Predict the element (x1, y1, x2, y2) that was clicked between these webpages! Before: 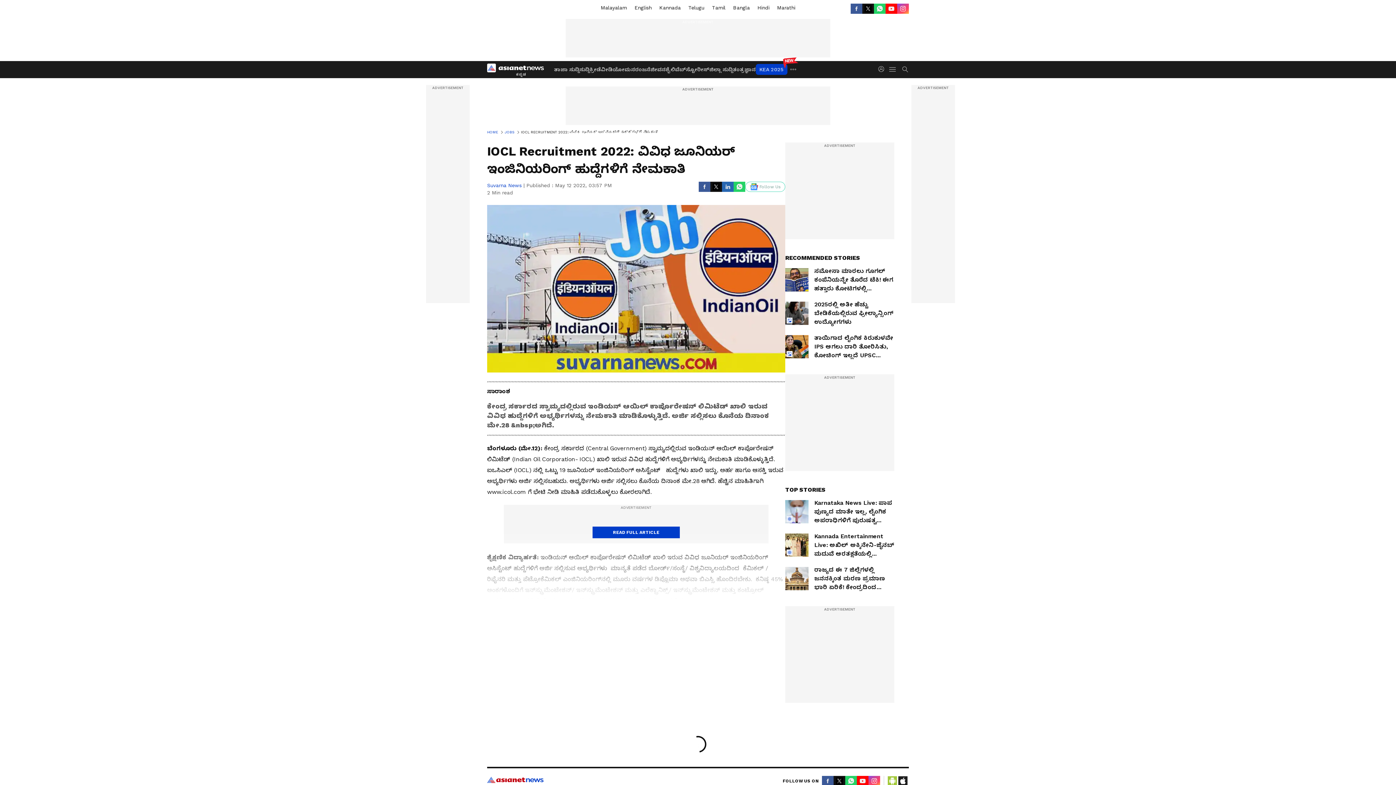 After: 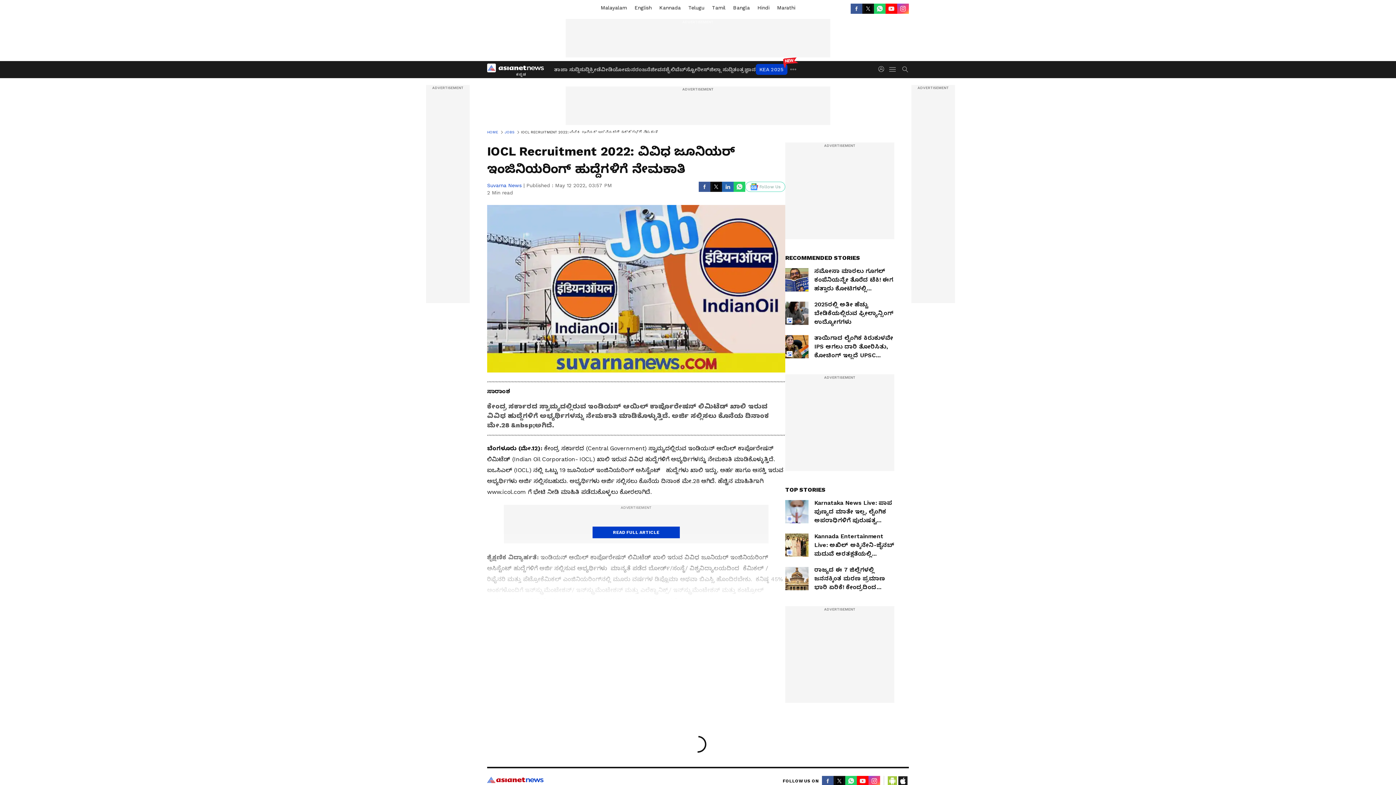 Action: bbox: (850, 3, 862, 13) label: Facebook